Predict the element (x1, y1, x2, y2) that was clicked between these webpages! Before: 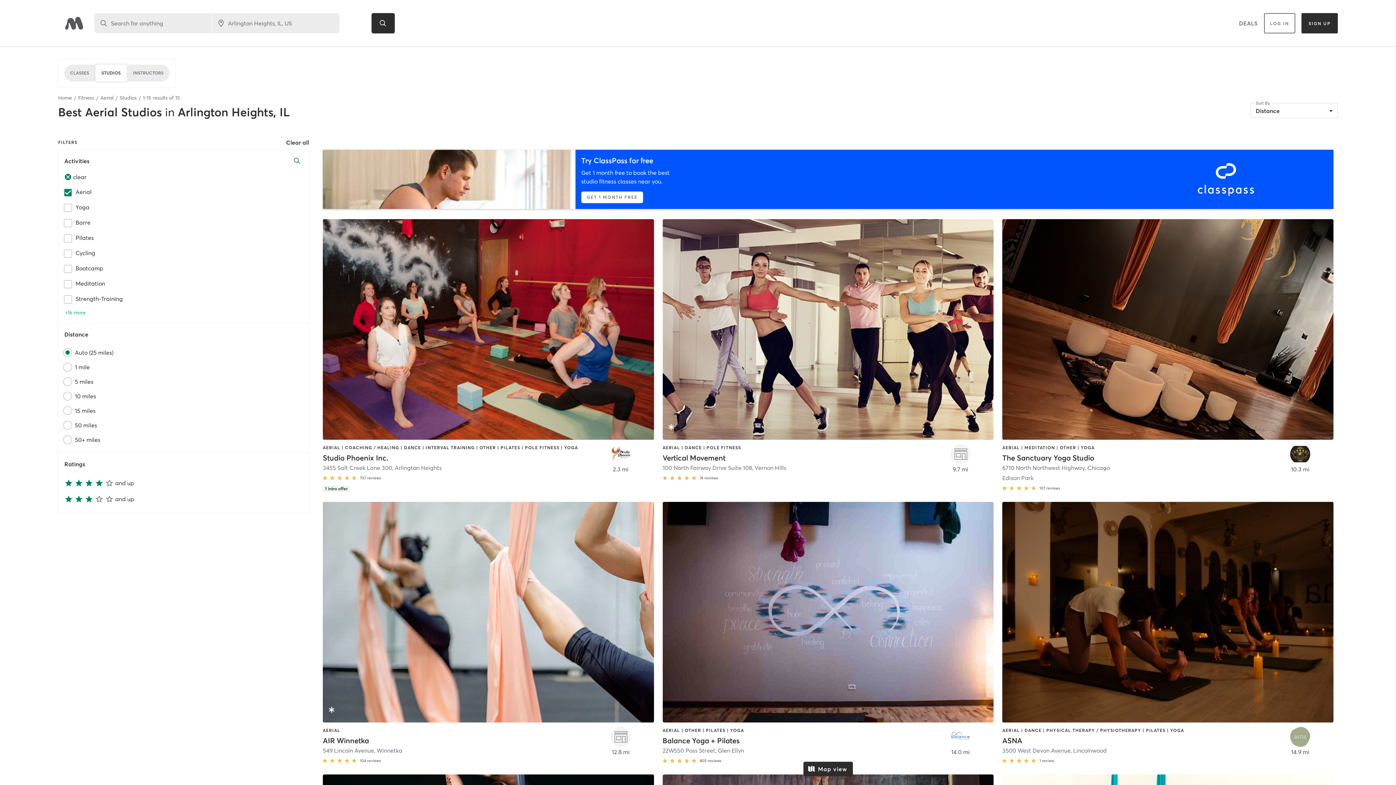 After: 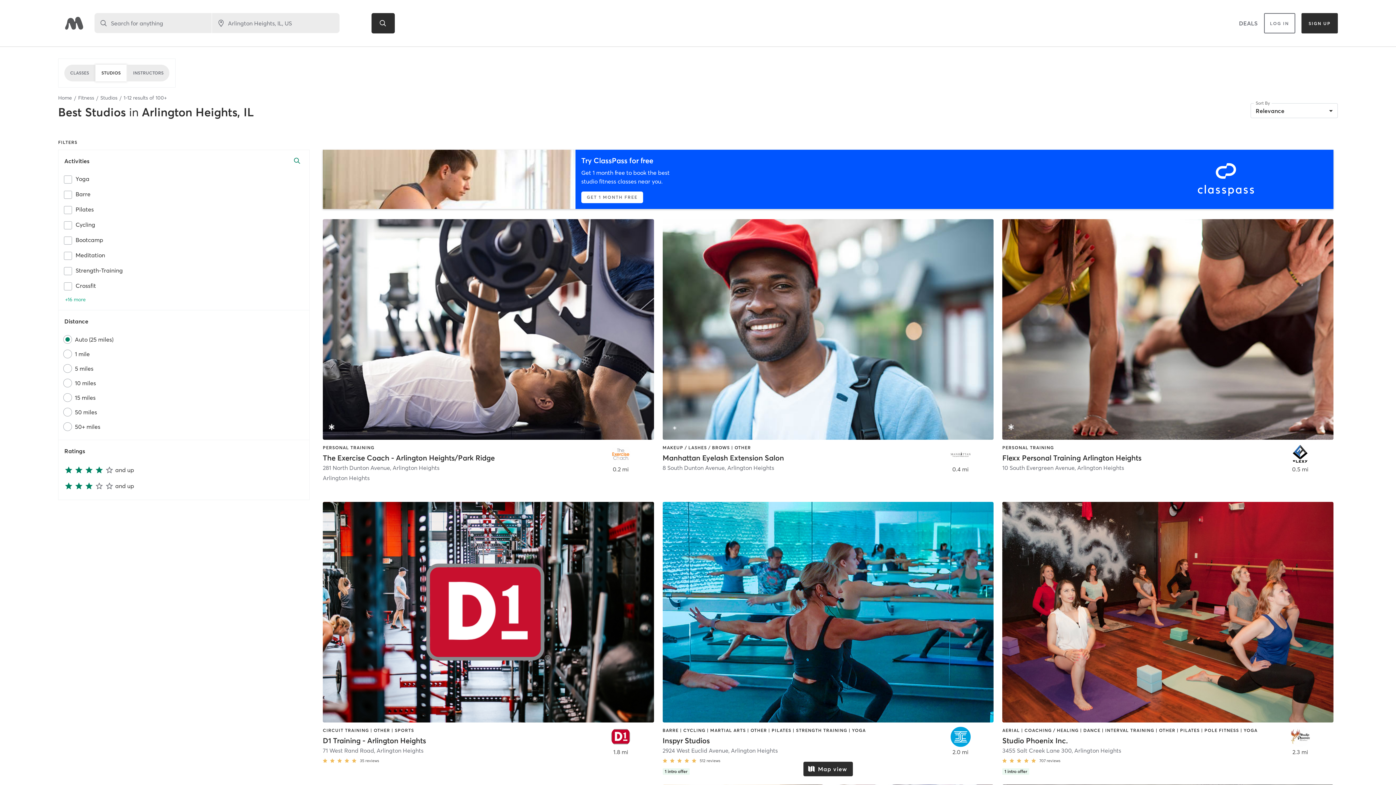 Action: bbox: (285, 135, 309, 149) label: Clear all